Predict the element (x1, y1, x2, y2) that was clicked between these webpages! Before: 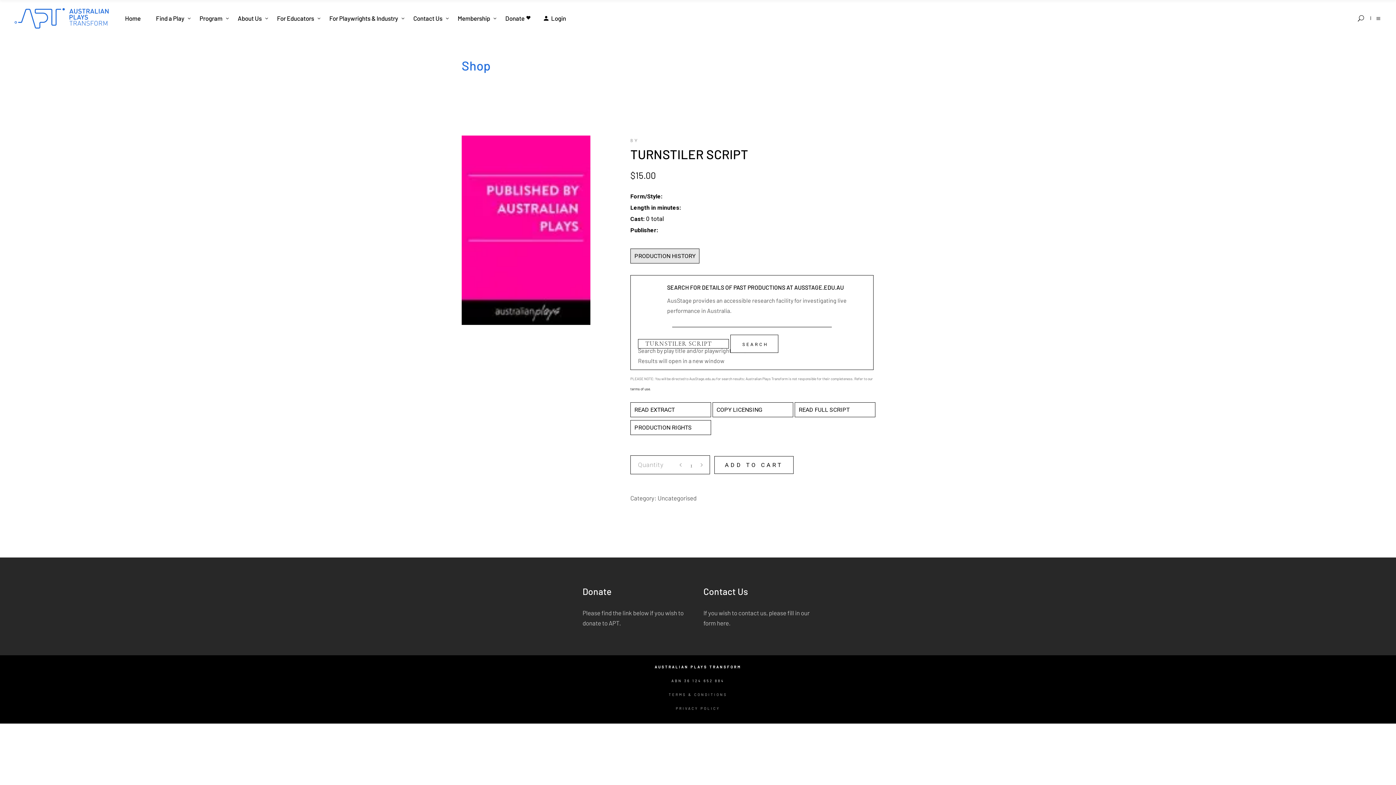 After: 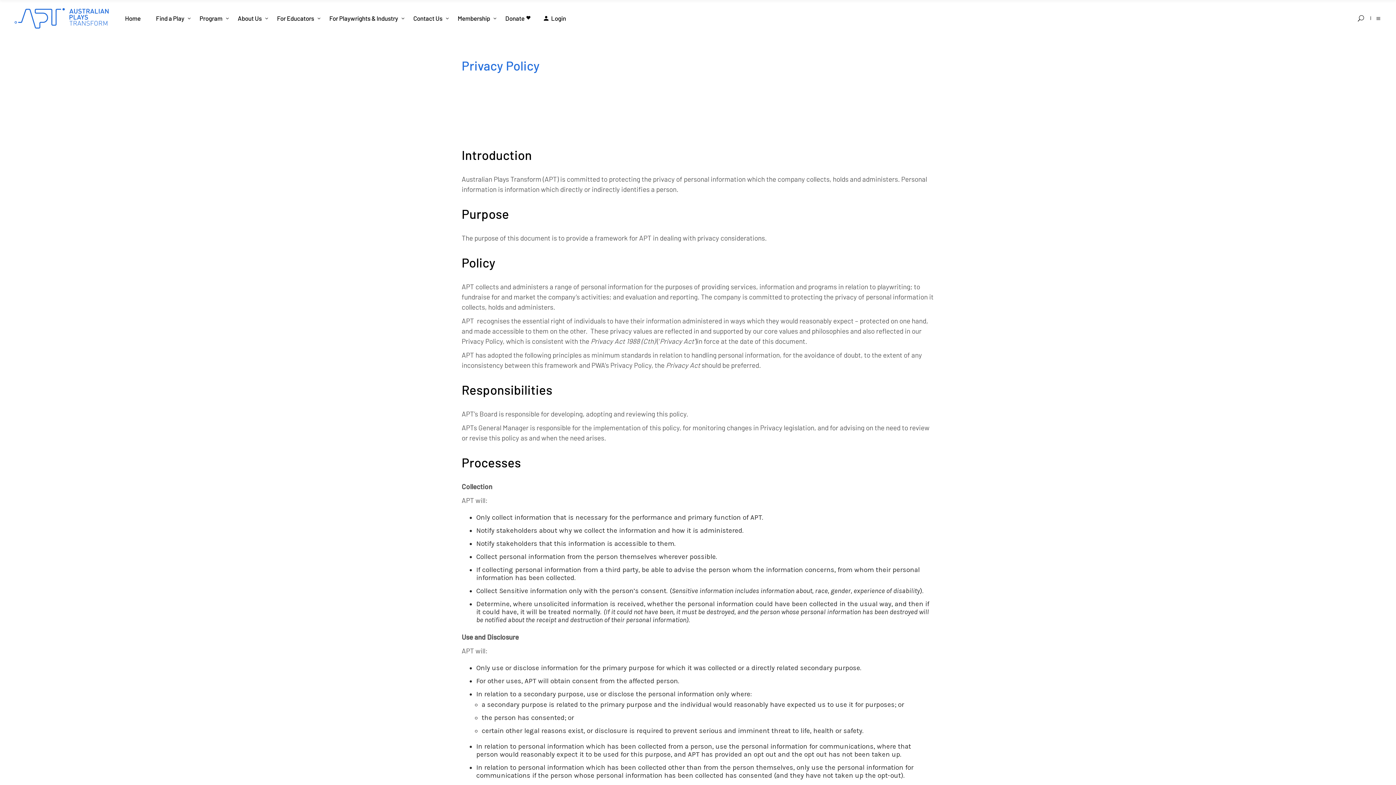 Action: label: PRIVACY POLICY bbox: (676, 706, 720, 710)